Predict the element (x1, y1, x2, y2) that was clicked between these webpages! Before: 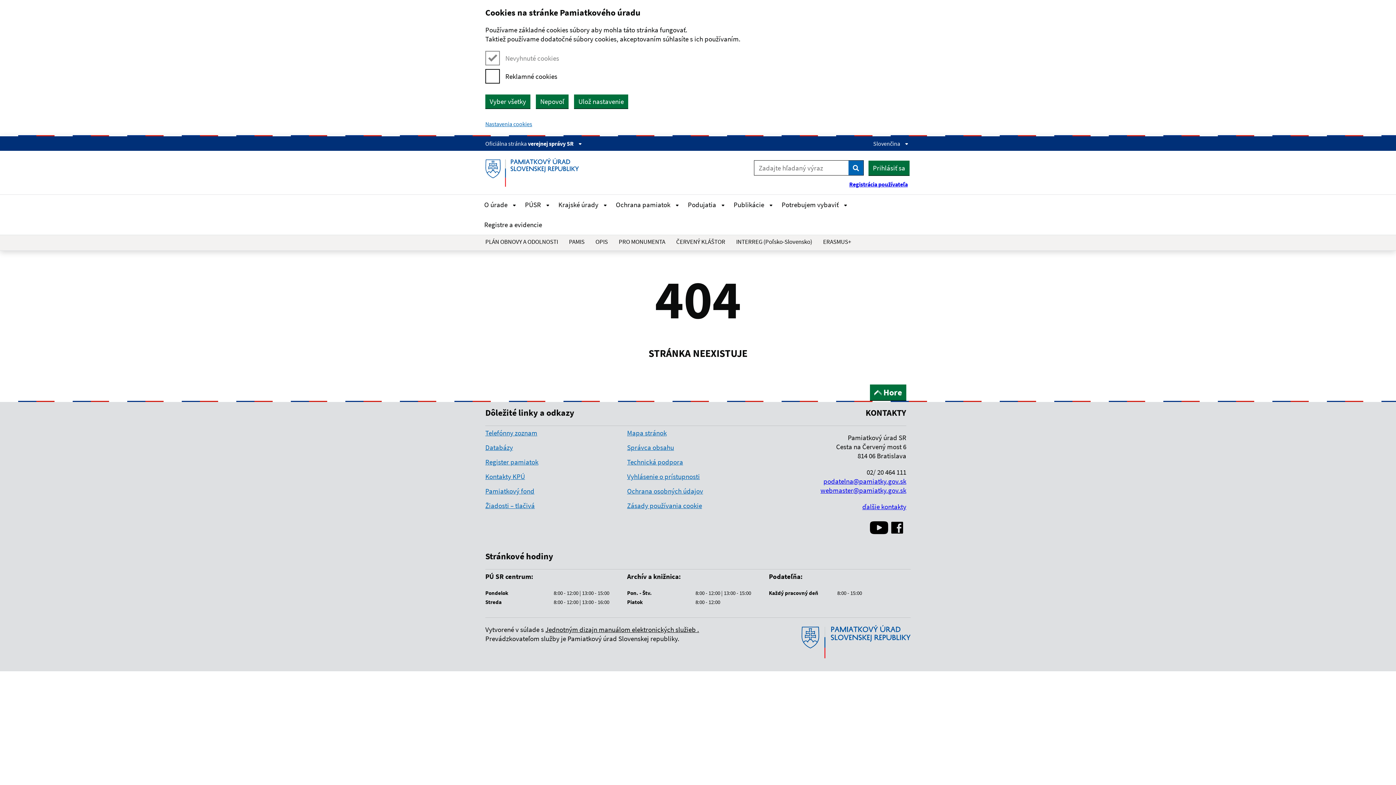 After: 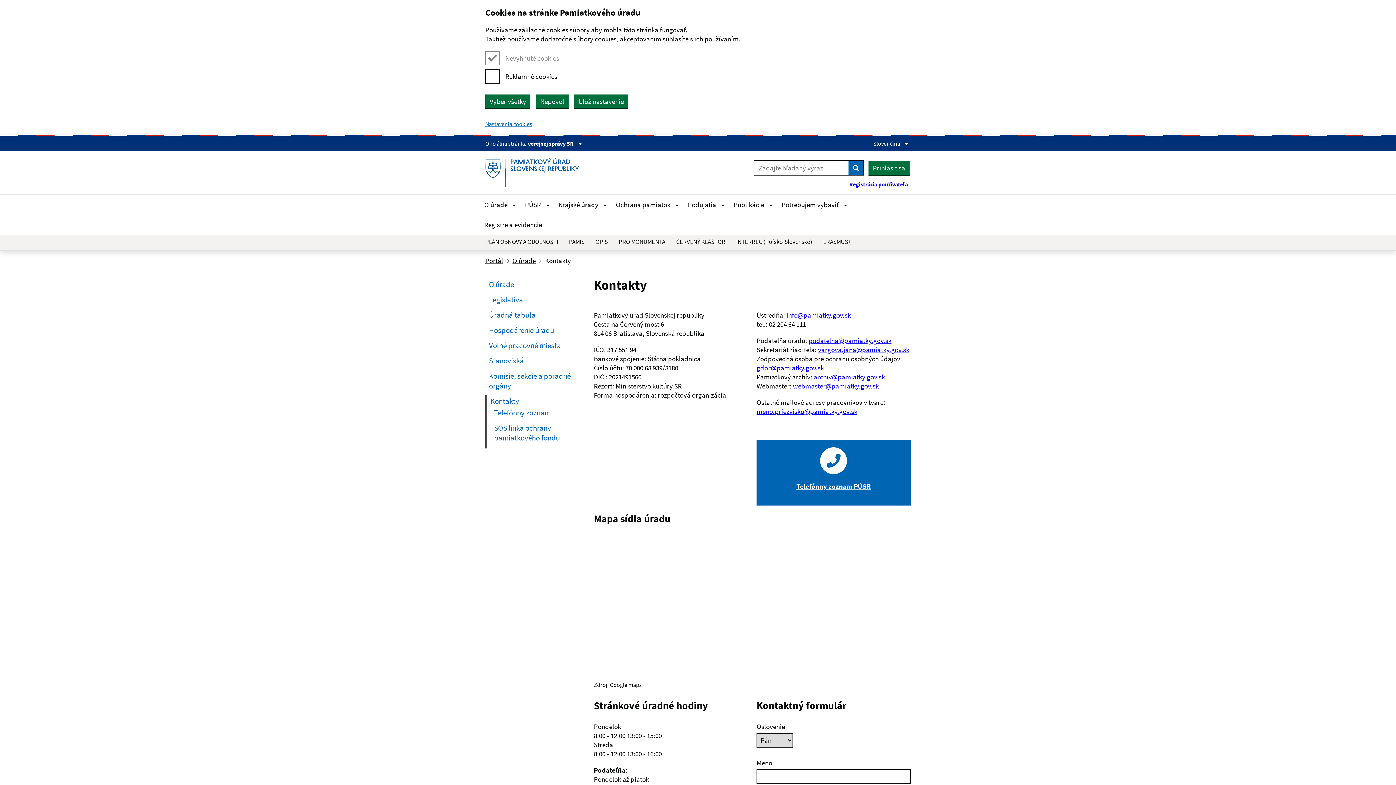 Action: bbox: (862, 502, 906, 511) label: ďalšie kontakty